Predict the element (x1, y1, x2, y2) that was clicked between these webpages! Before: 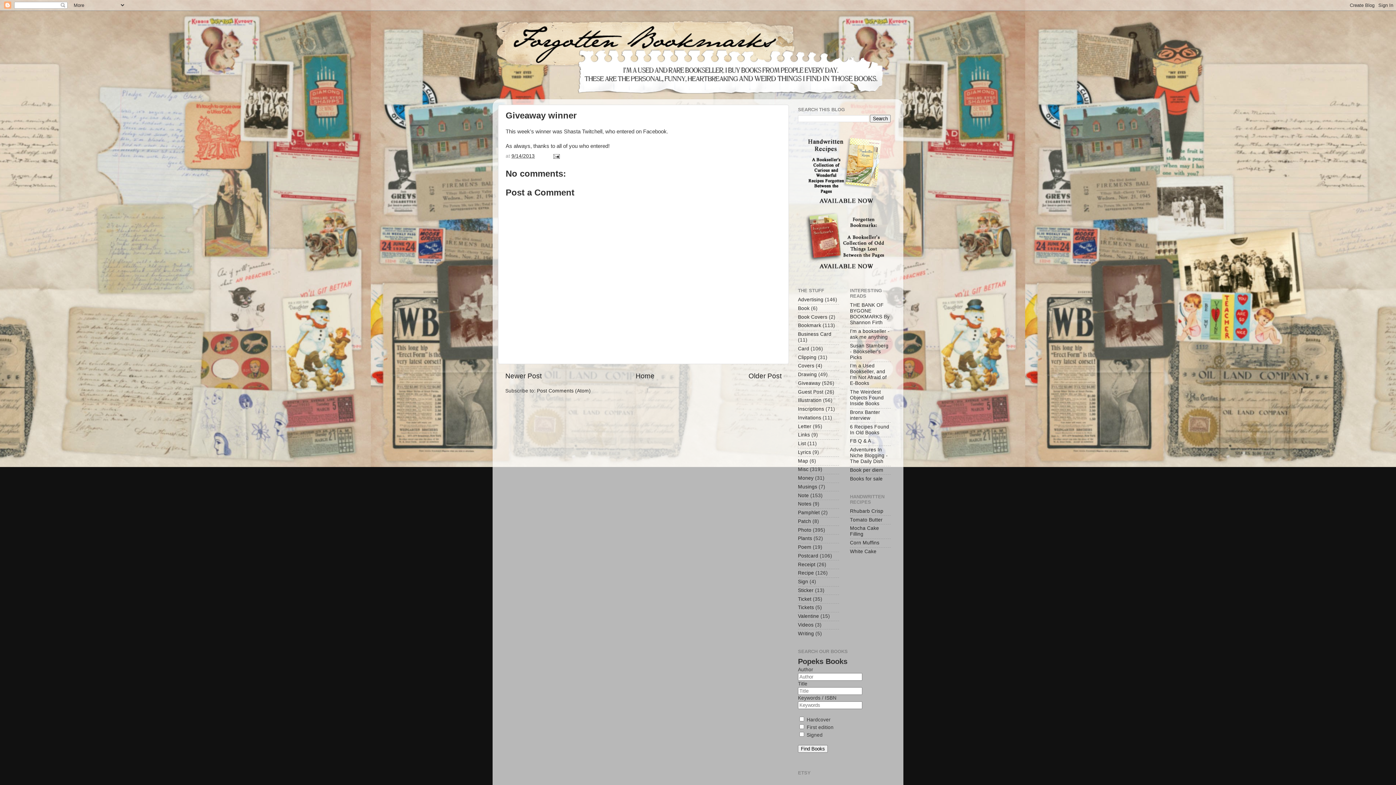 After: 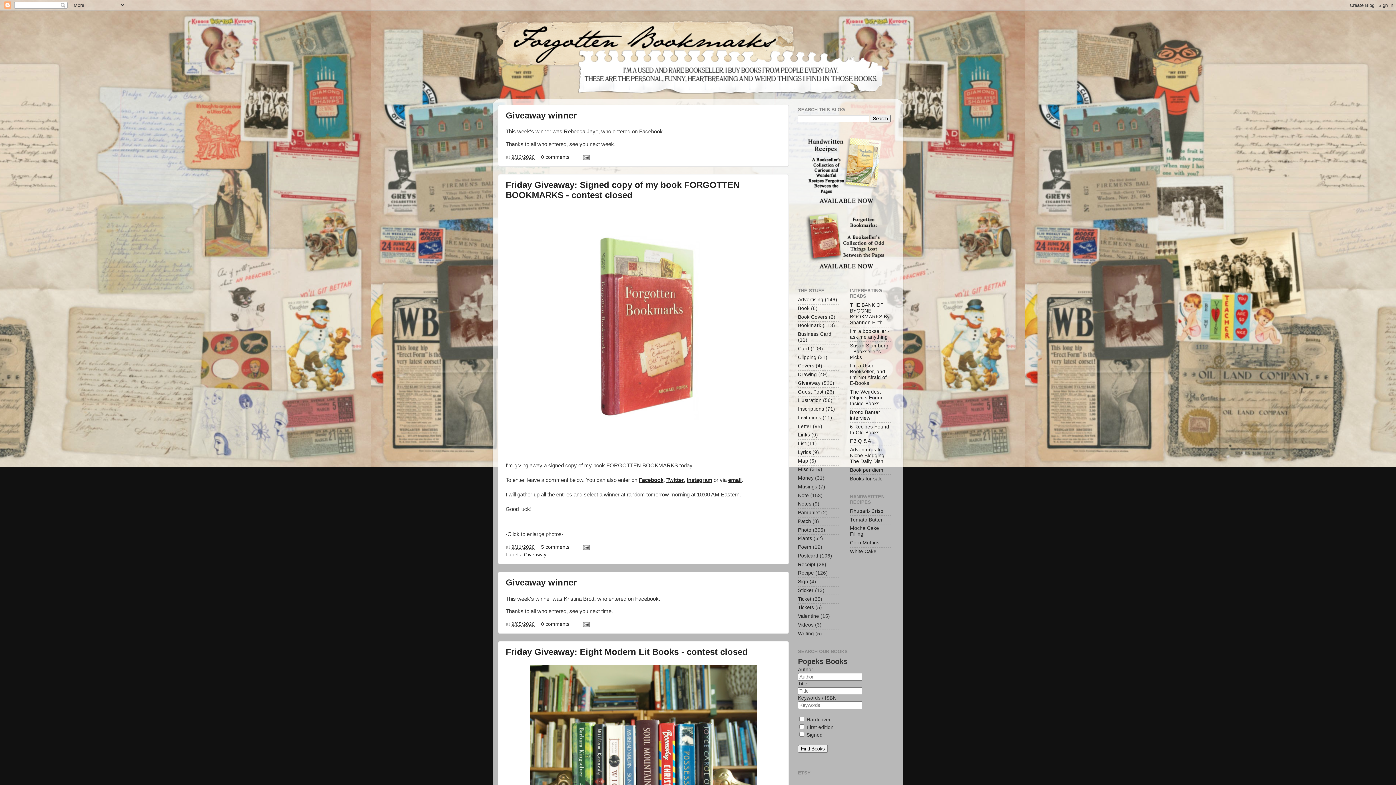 Action: bbox: (492, 18, 903, 96)